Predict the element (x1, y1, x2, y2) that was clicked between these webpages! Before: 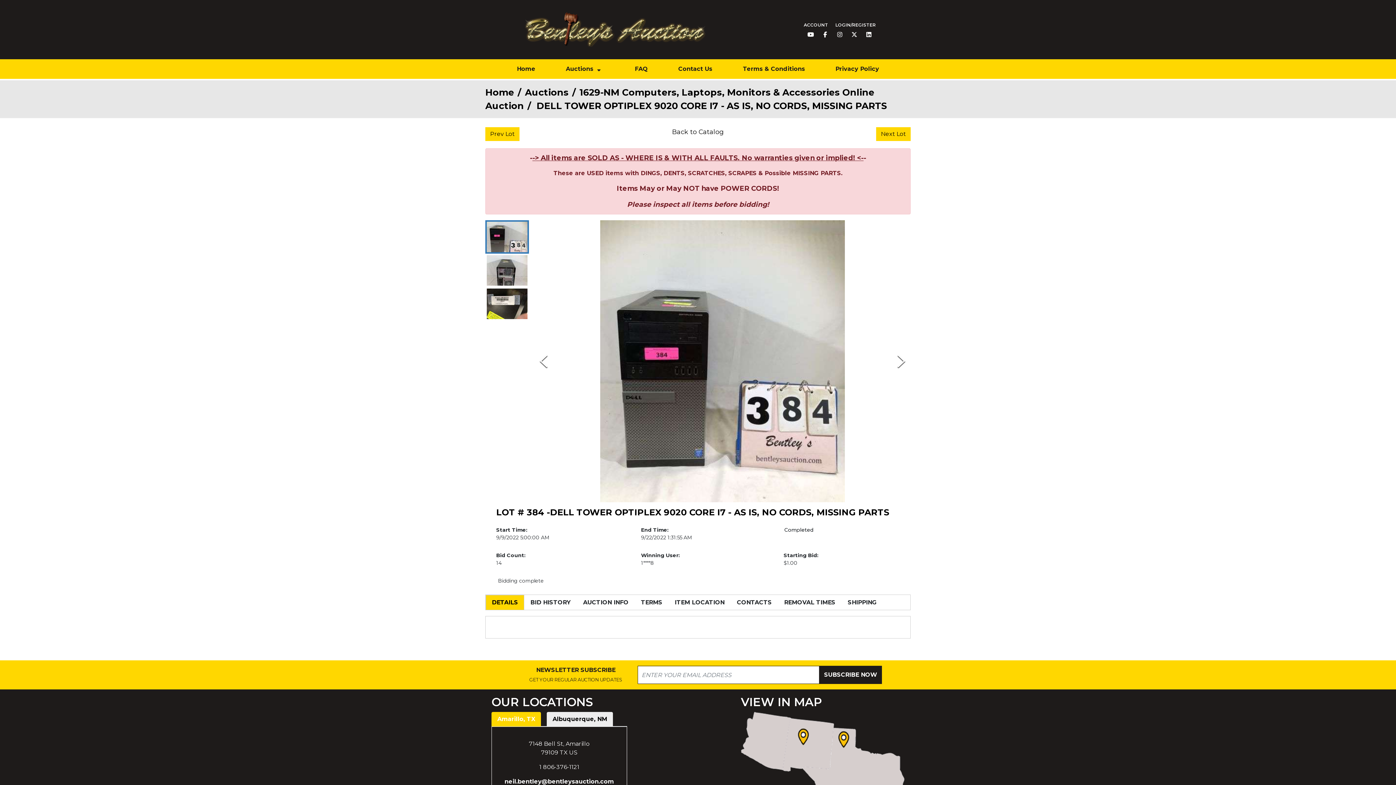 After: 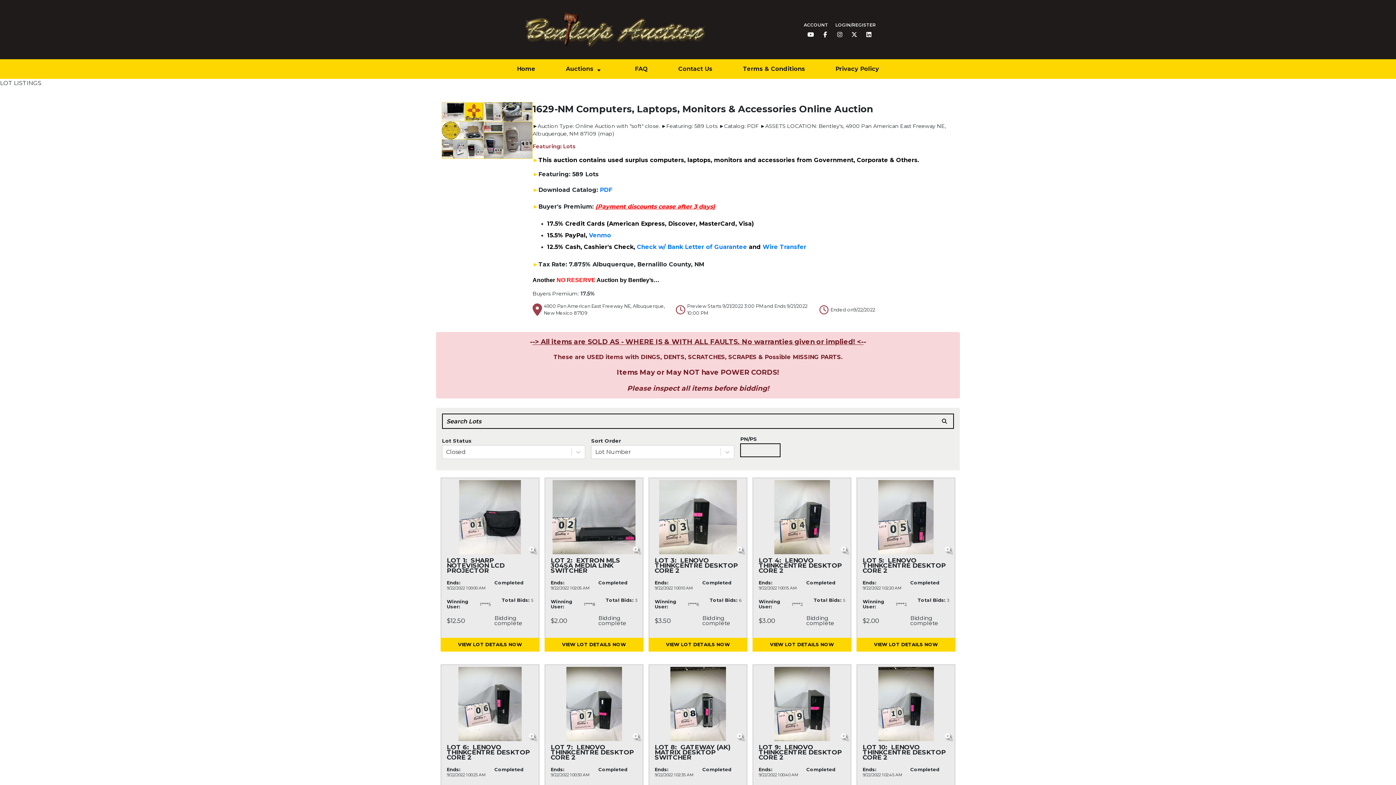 Action: bbox: (672, 127, 723, 141) label: Back to Catalog